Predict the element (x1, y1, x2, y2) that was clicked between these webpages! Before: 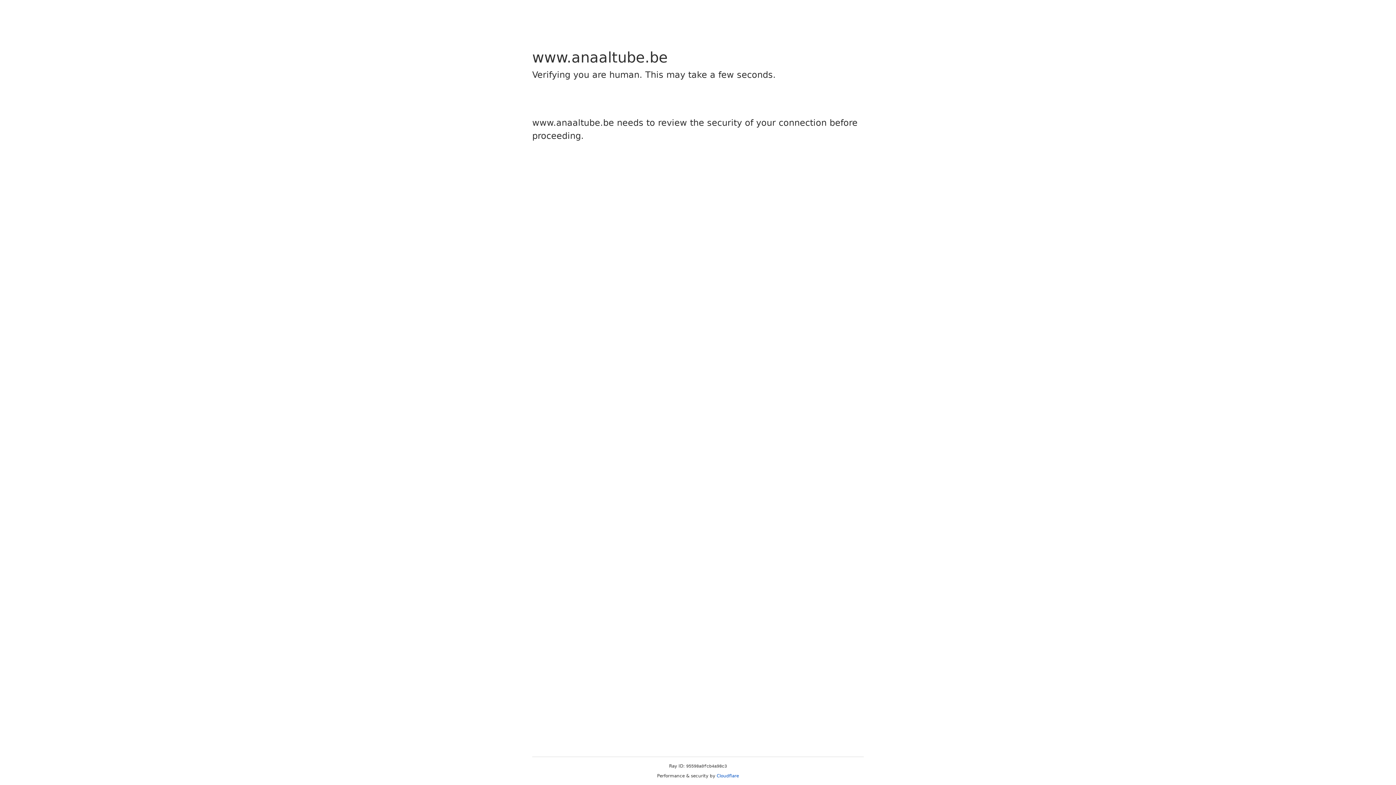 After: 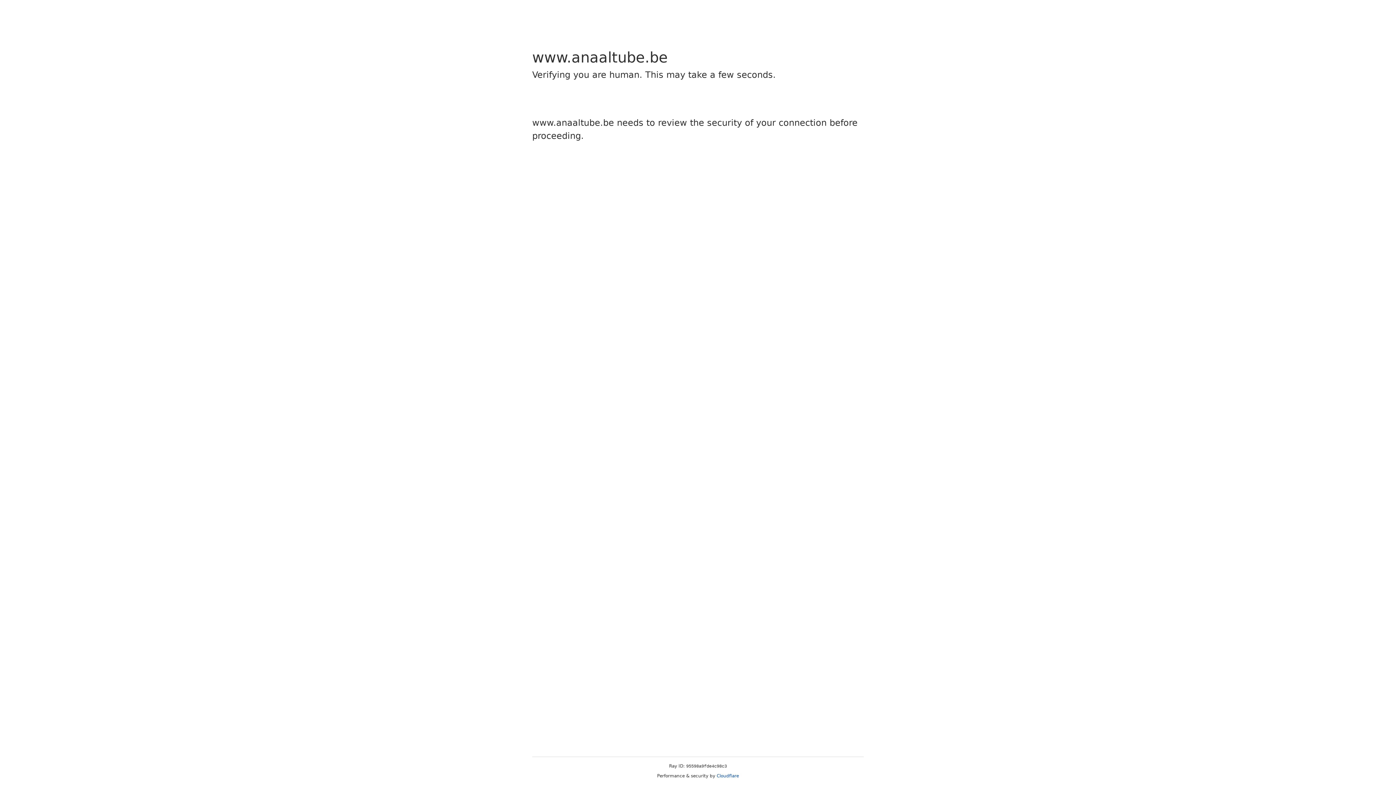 Action: label: Cloudflare bbox: (716, 773, 739, 778)